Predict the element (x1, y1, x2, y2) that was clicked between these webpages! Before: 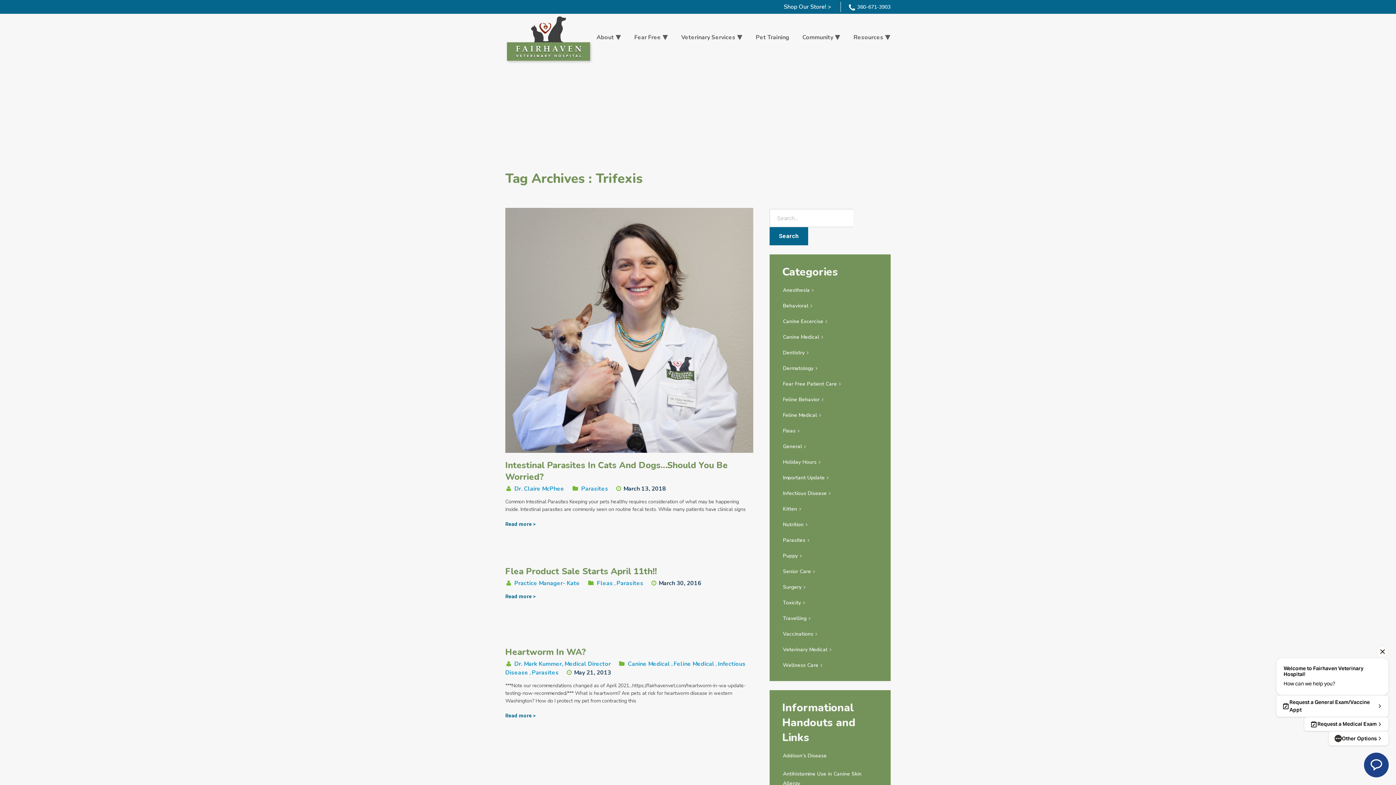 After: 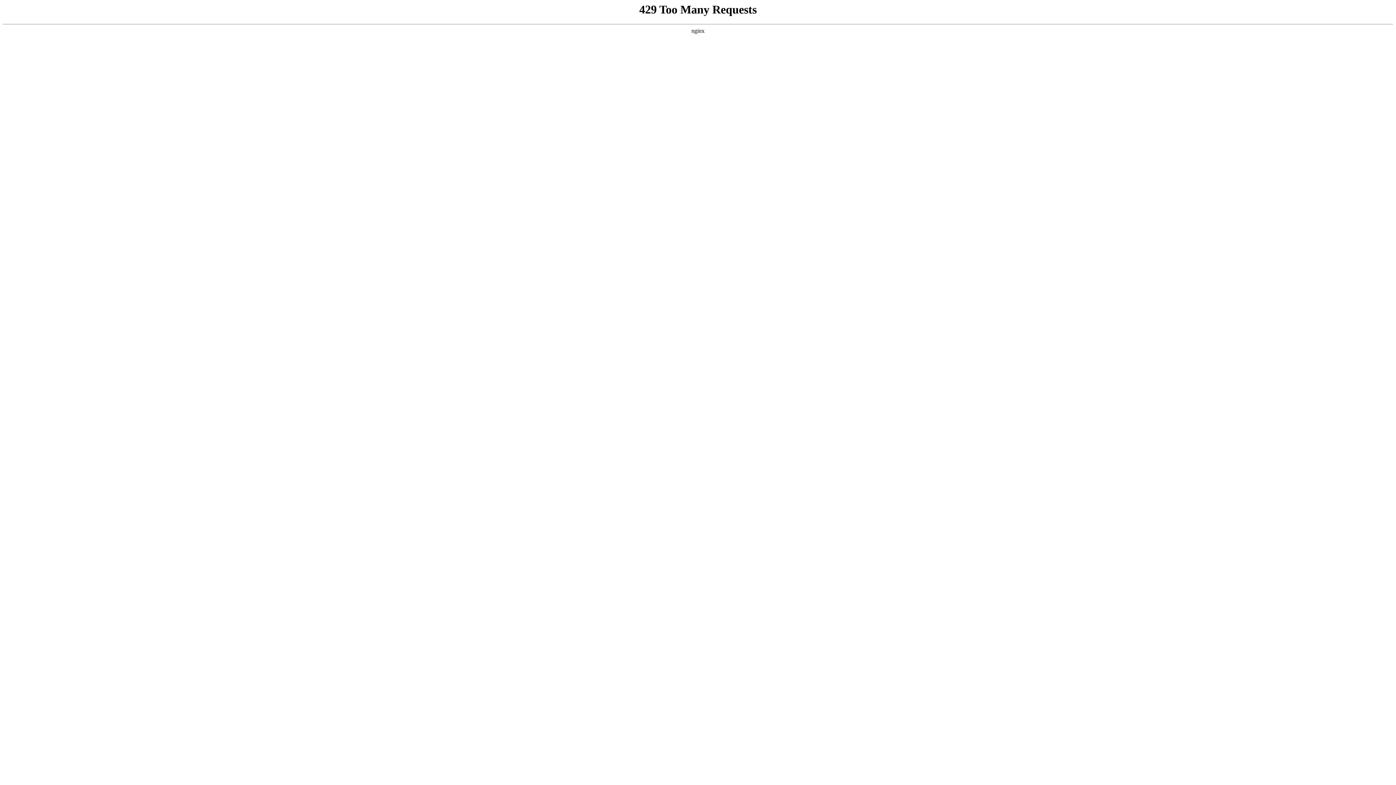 Action: bbox: (513, 660, 612, 668) label: Dr. Mark Kummer, Medical Director